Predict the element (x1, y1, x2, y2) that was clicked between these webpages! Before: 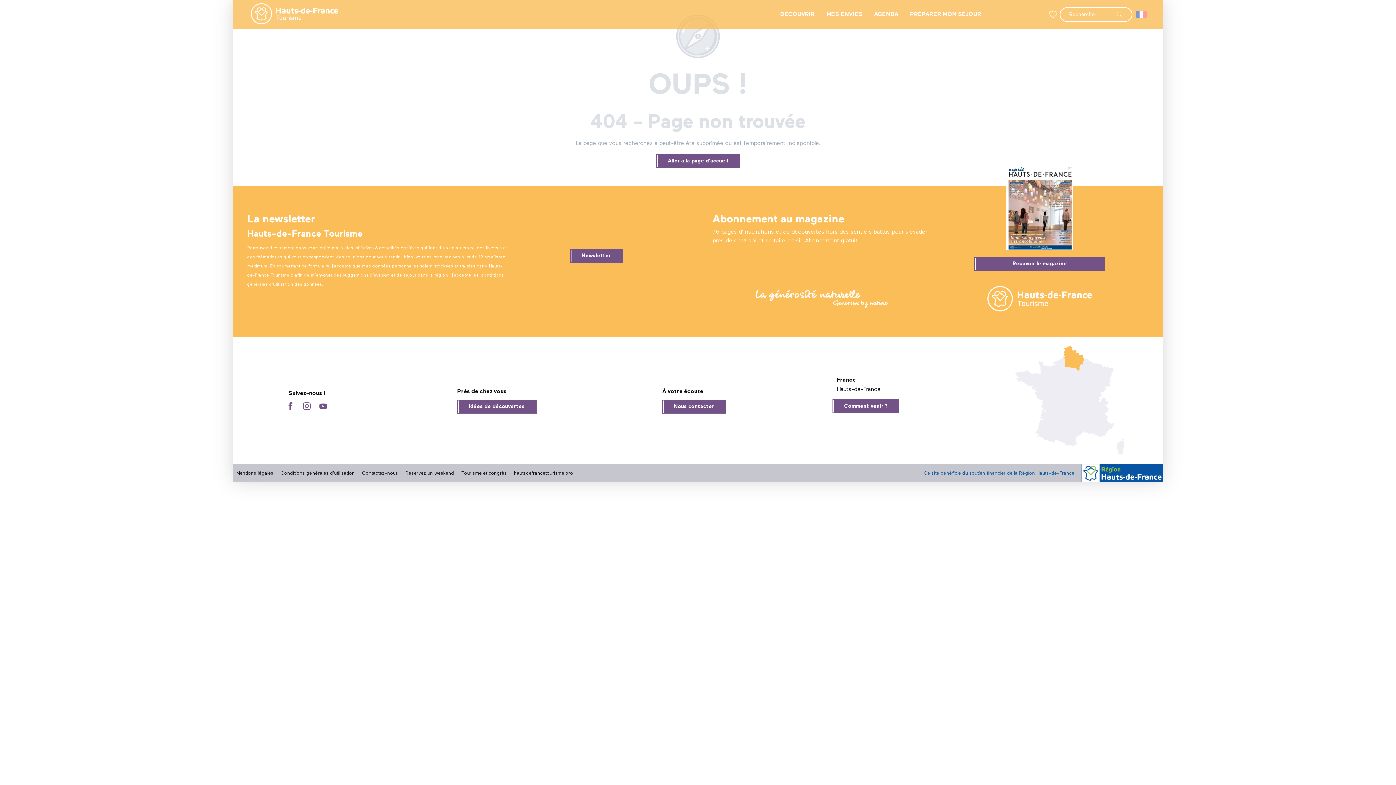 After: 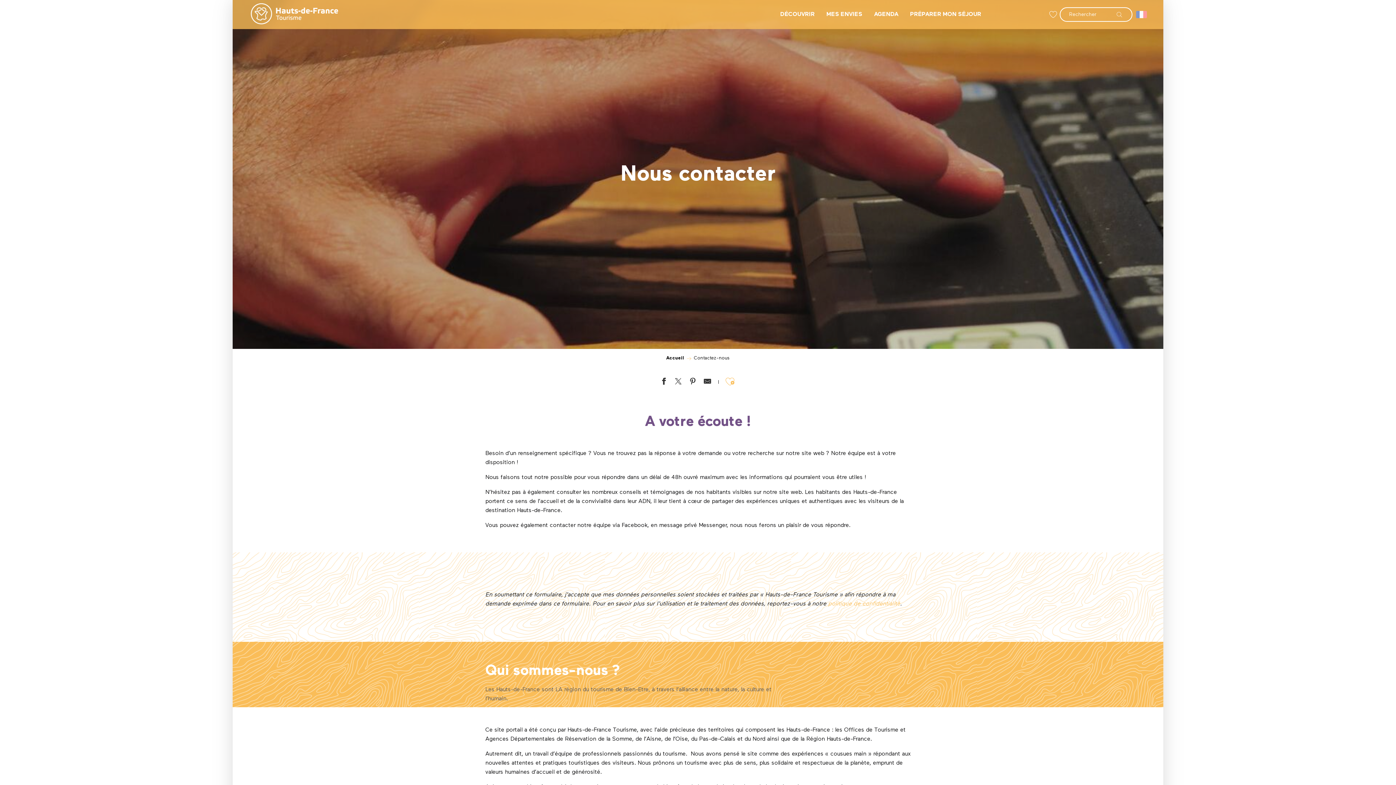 Action: label: Nous contacter bbox: (662, 400, 726, 413)